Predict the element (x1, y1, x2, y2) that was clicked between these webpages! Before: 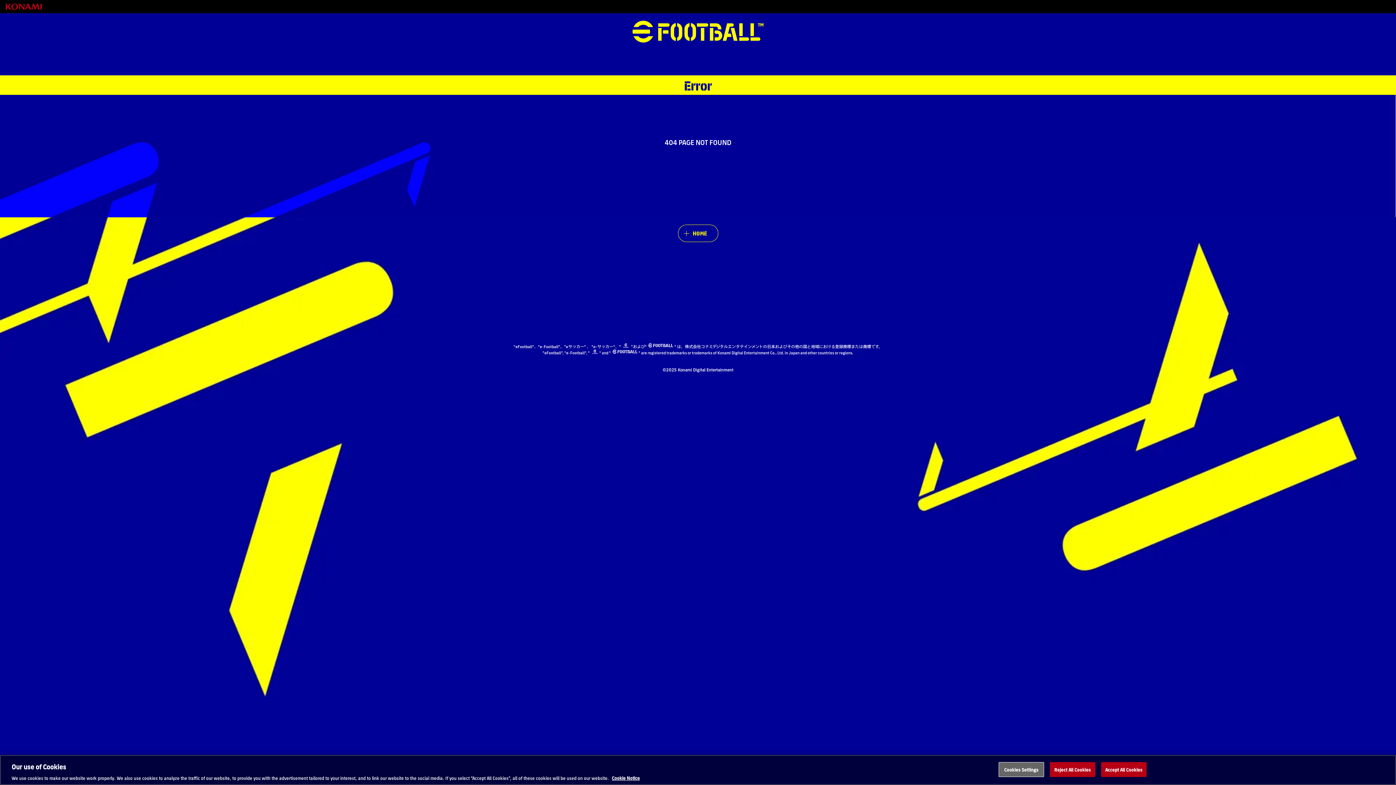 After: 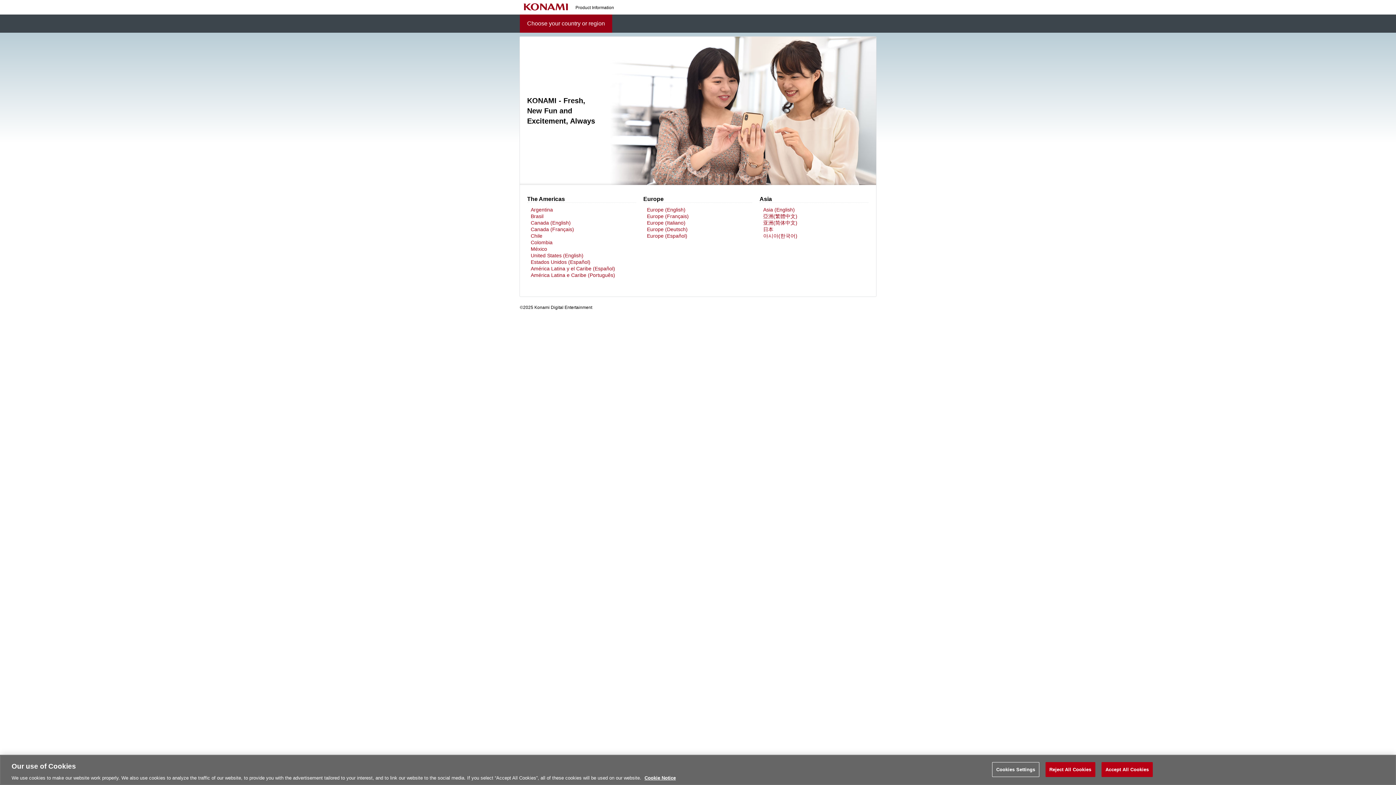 Action: bbox: (0, 0, 47, 13)